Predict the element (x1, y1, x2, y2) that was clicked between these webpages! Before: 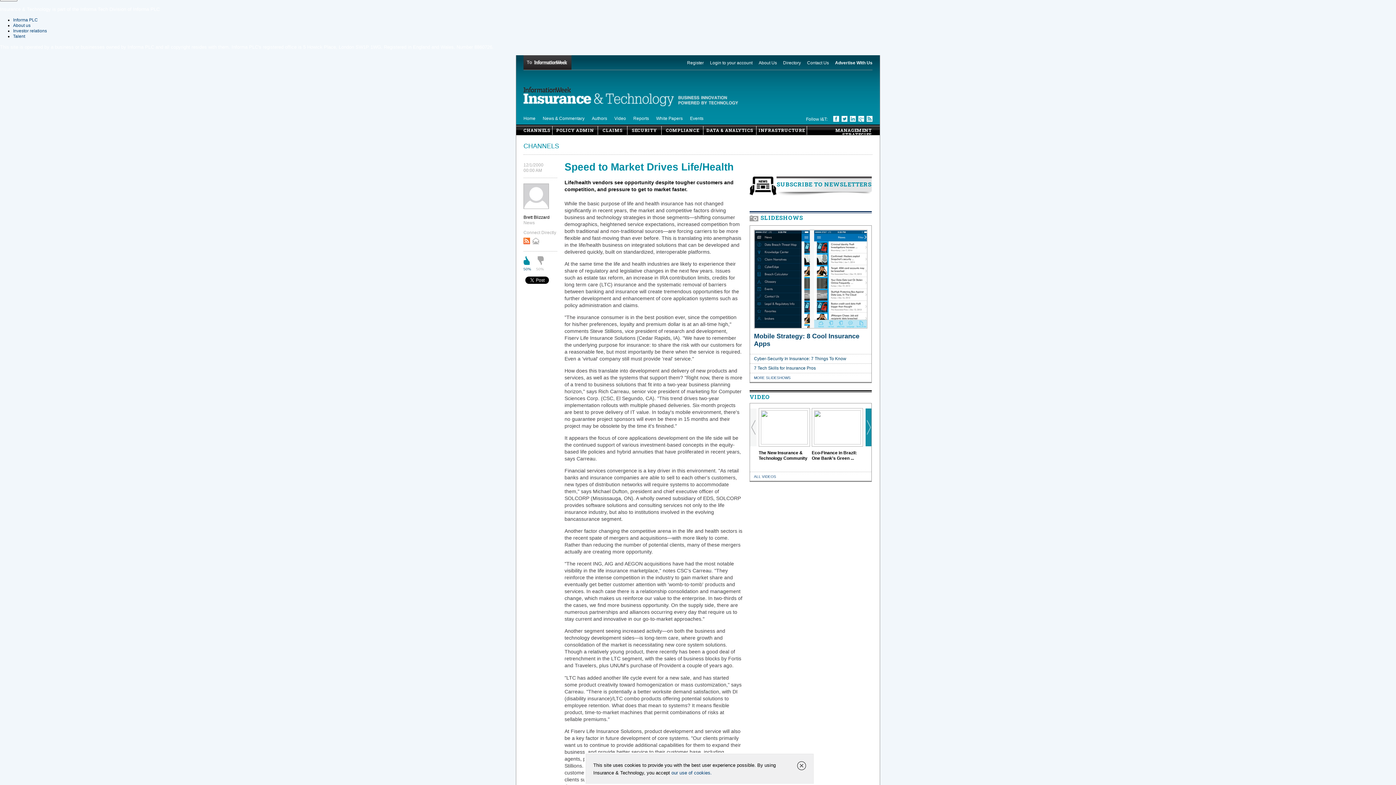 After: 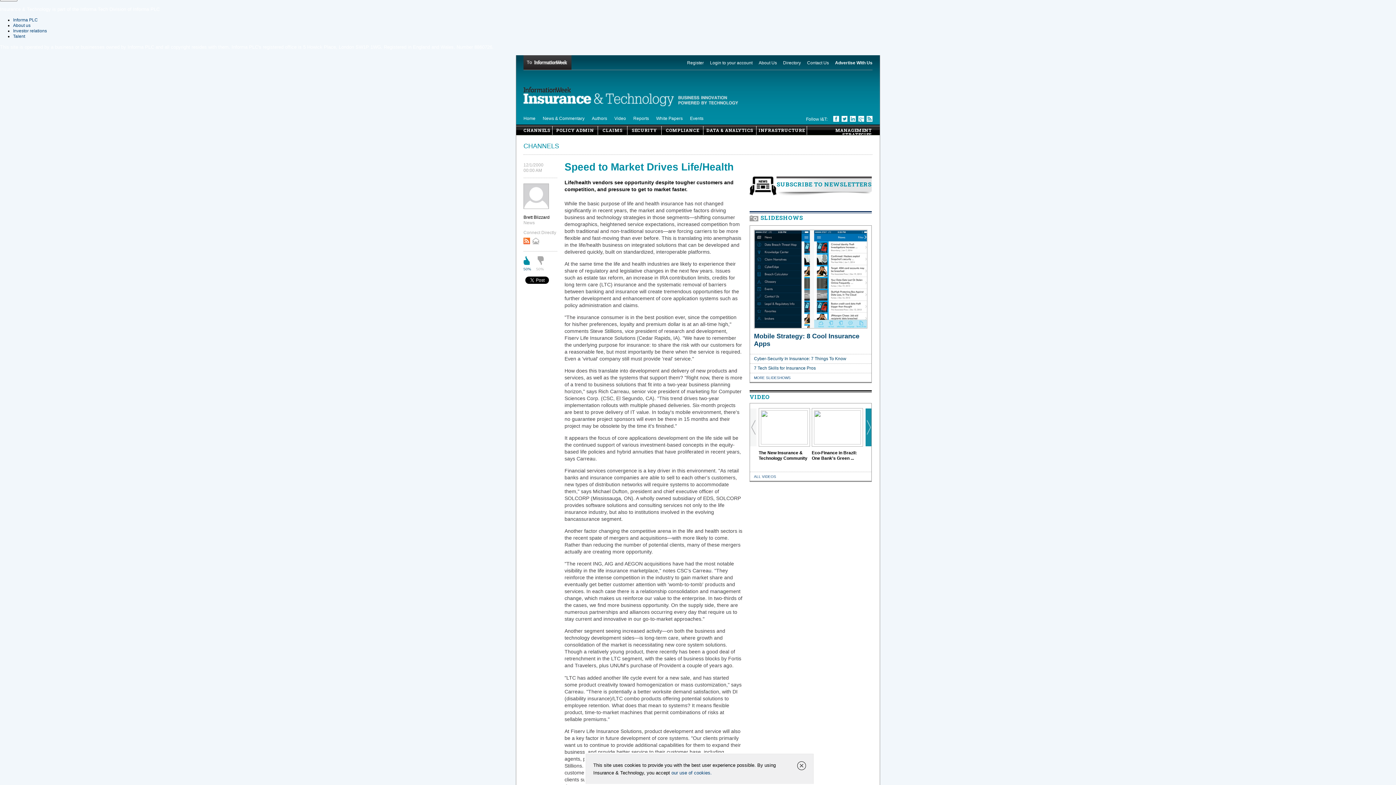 Action: bbox: (523, 226, 530, 232)